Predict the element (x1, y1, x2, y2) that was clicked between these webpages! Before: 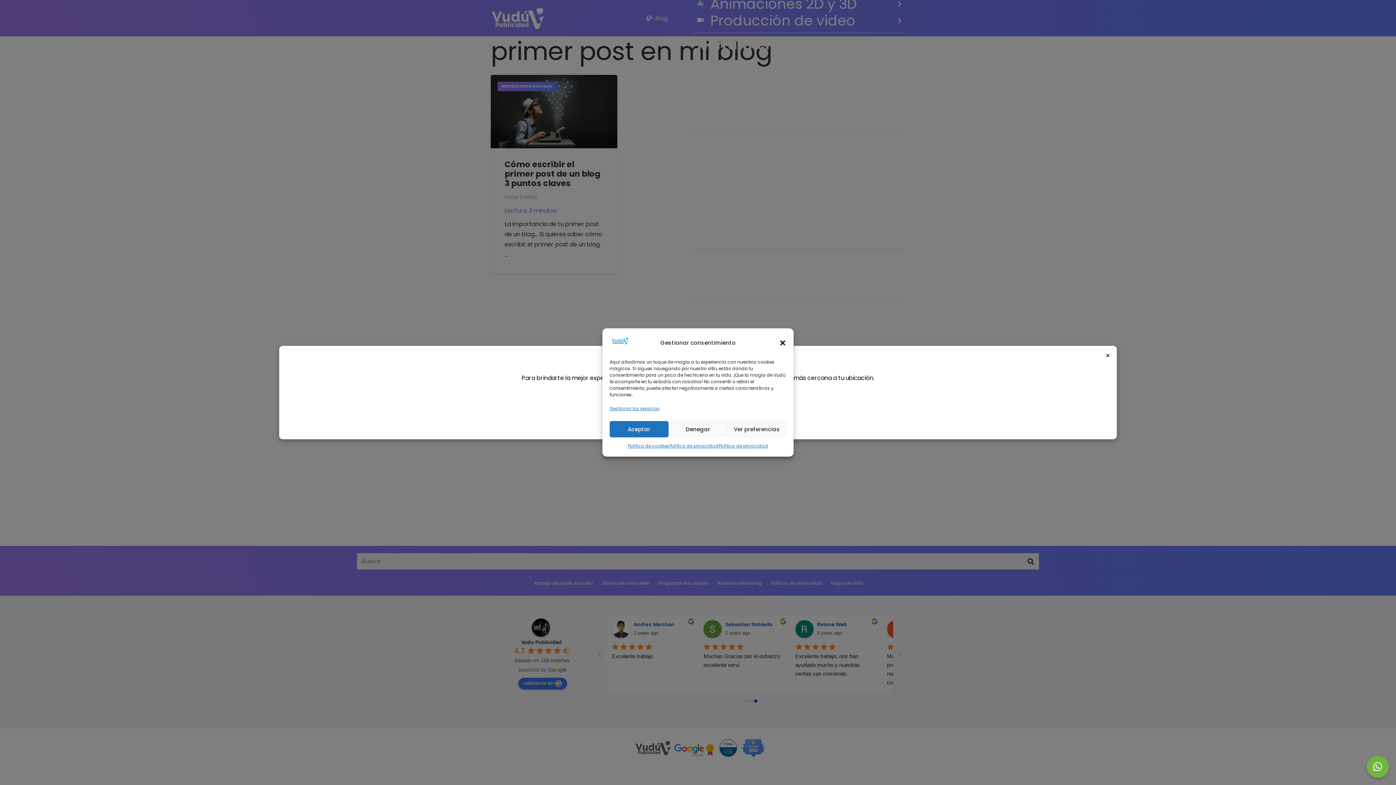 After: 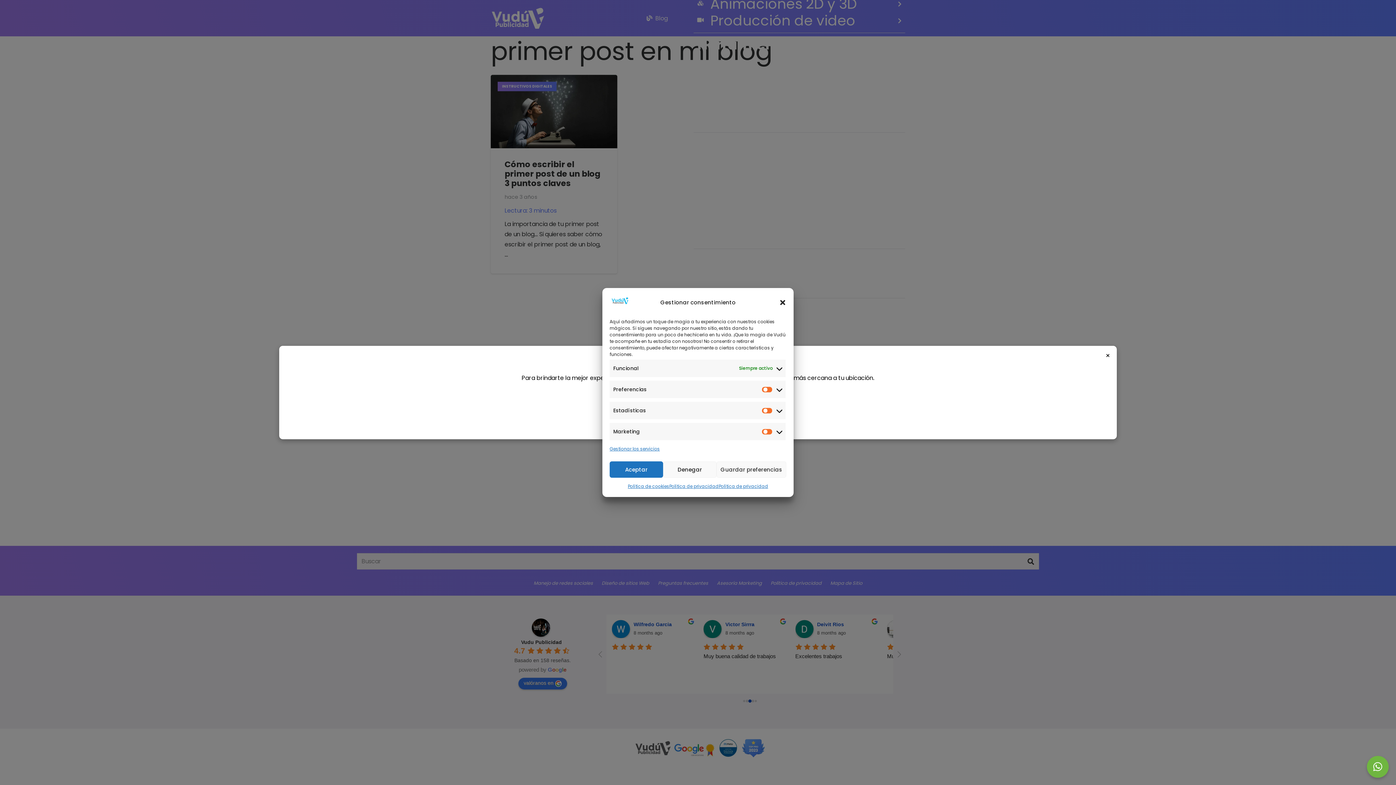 Action: label: Ver preferencias bbox: (727, 421, 786, 437)